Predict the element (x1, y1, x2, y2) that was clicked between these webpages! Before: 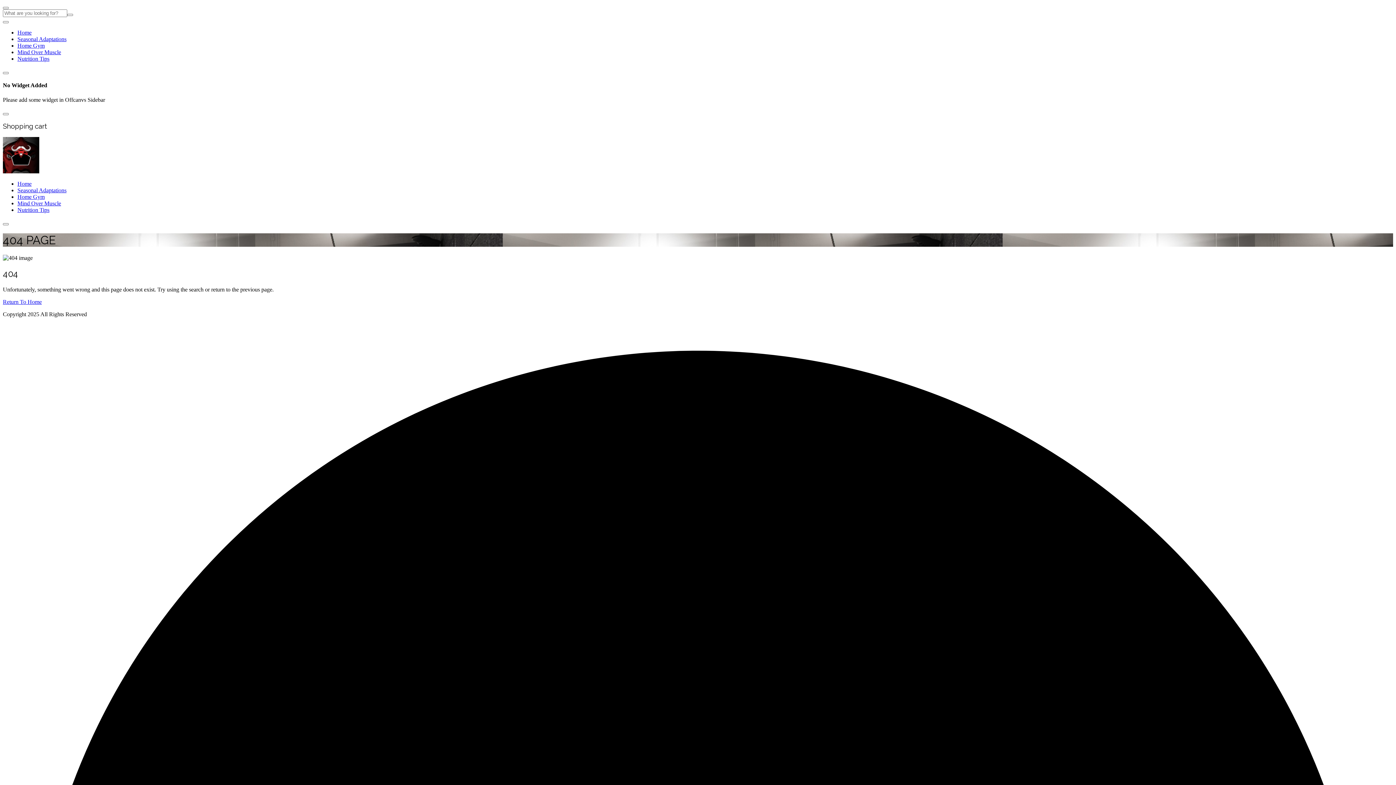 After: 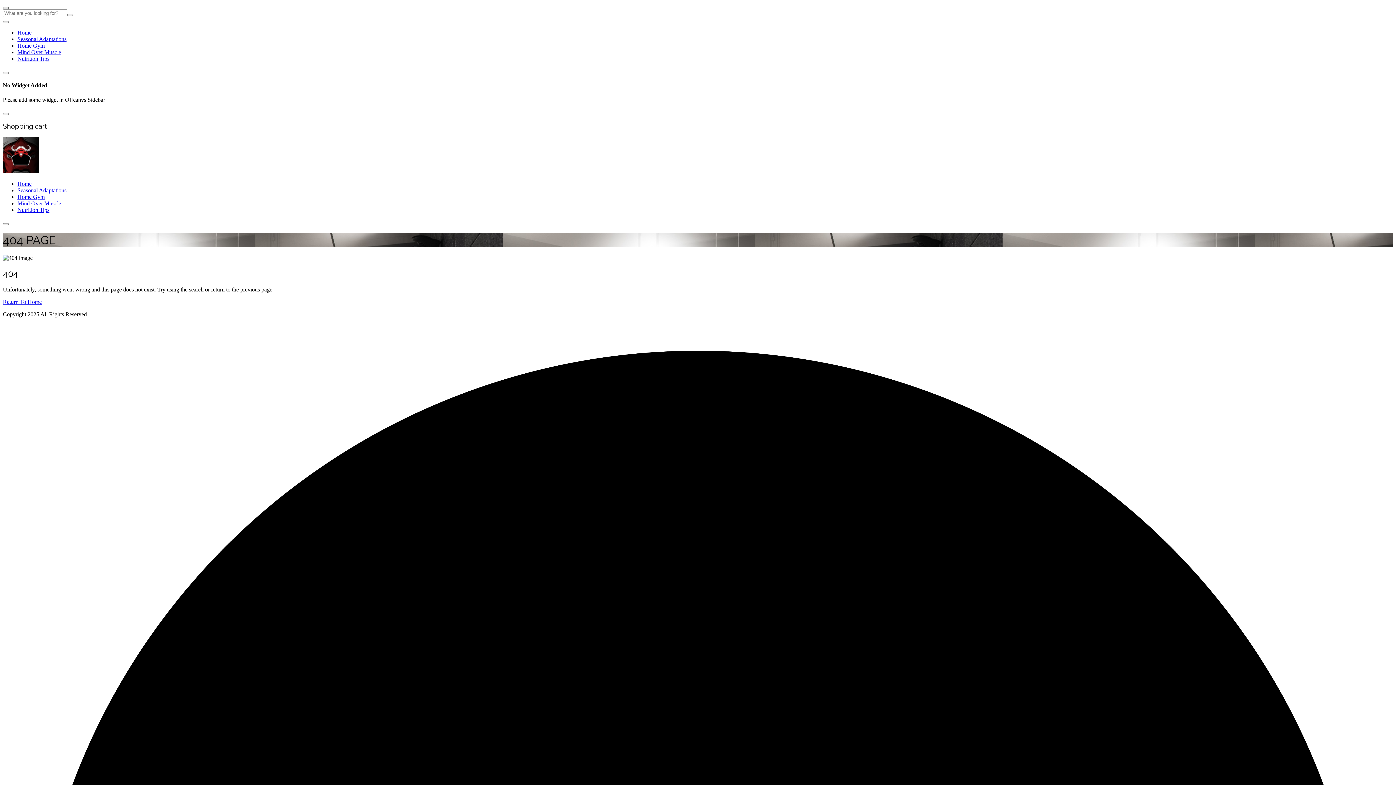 Action: bbox: (2, 6, 8, 9)